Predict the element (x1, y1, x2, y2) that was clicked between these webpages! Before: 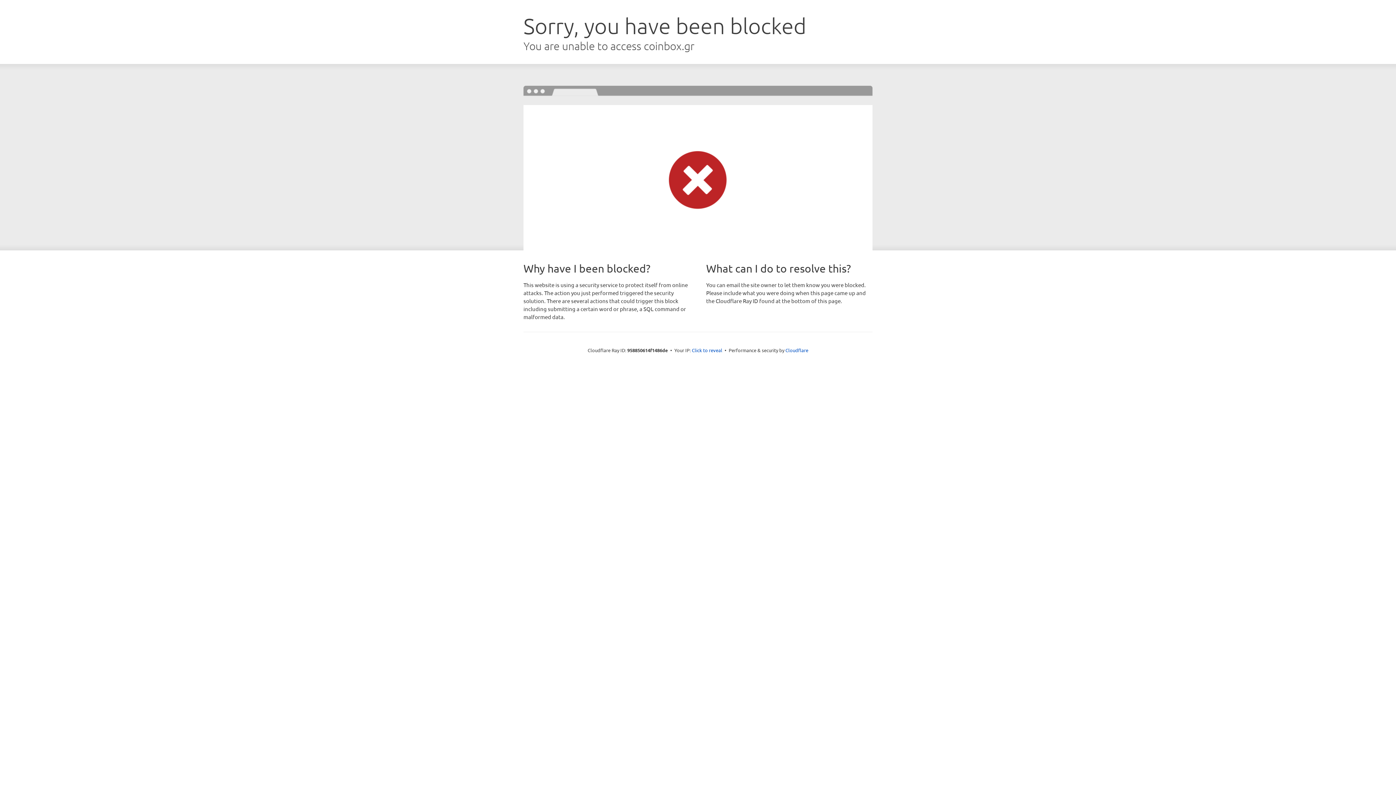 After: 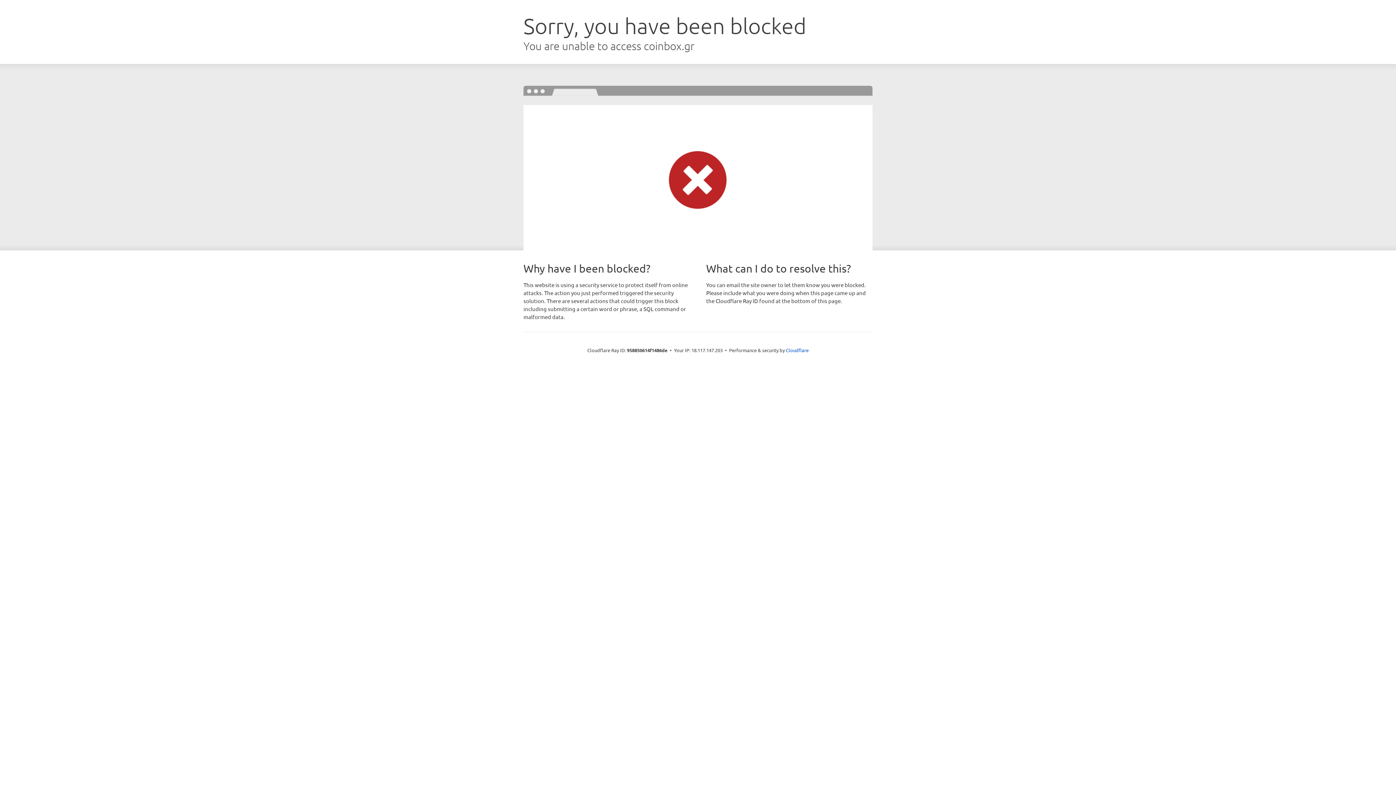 Action: bbox: (692, 346, 722, 353) label: Click to reveal